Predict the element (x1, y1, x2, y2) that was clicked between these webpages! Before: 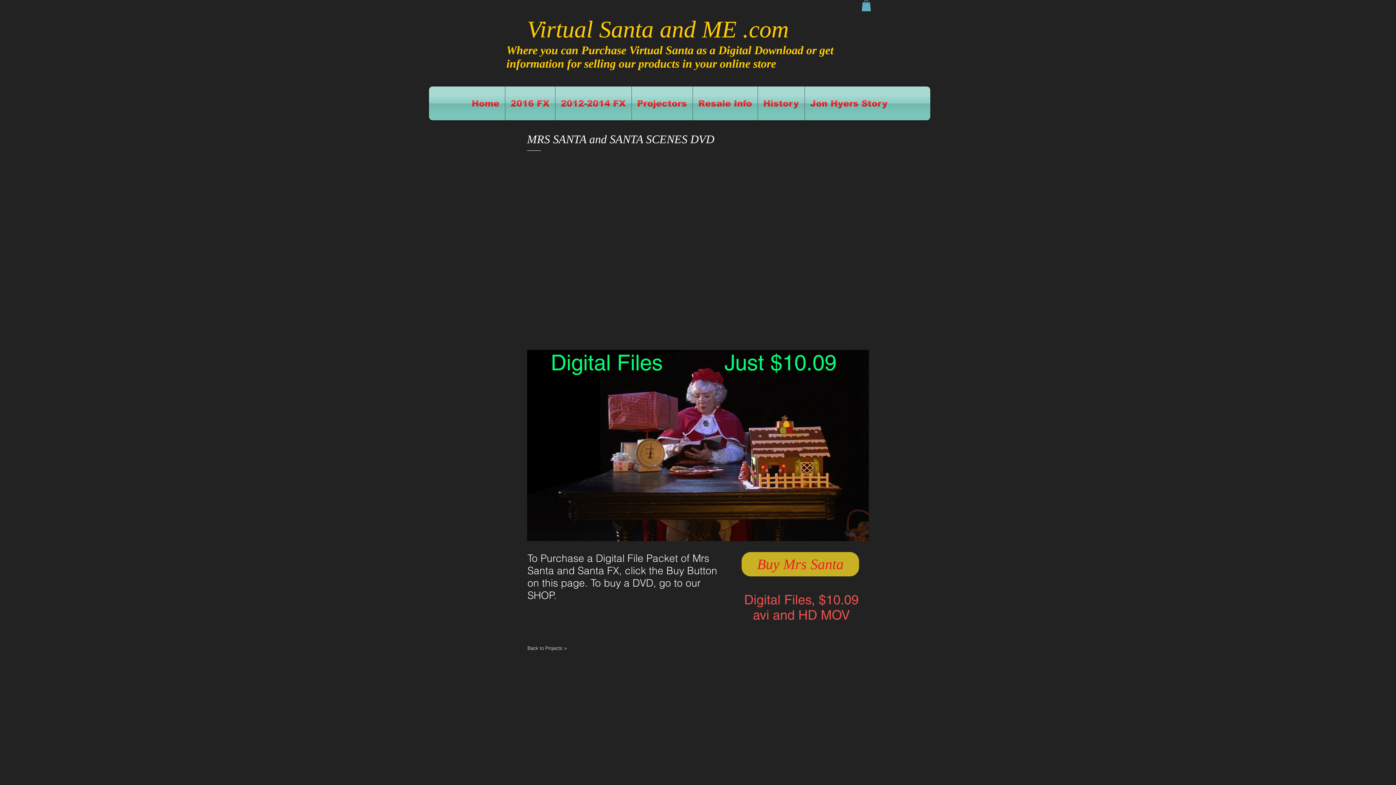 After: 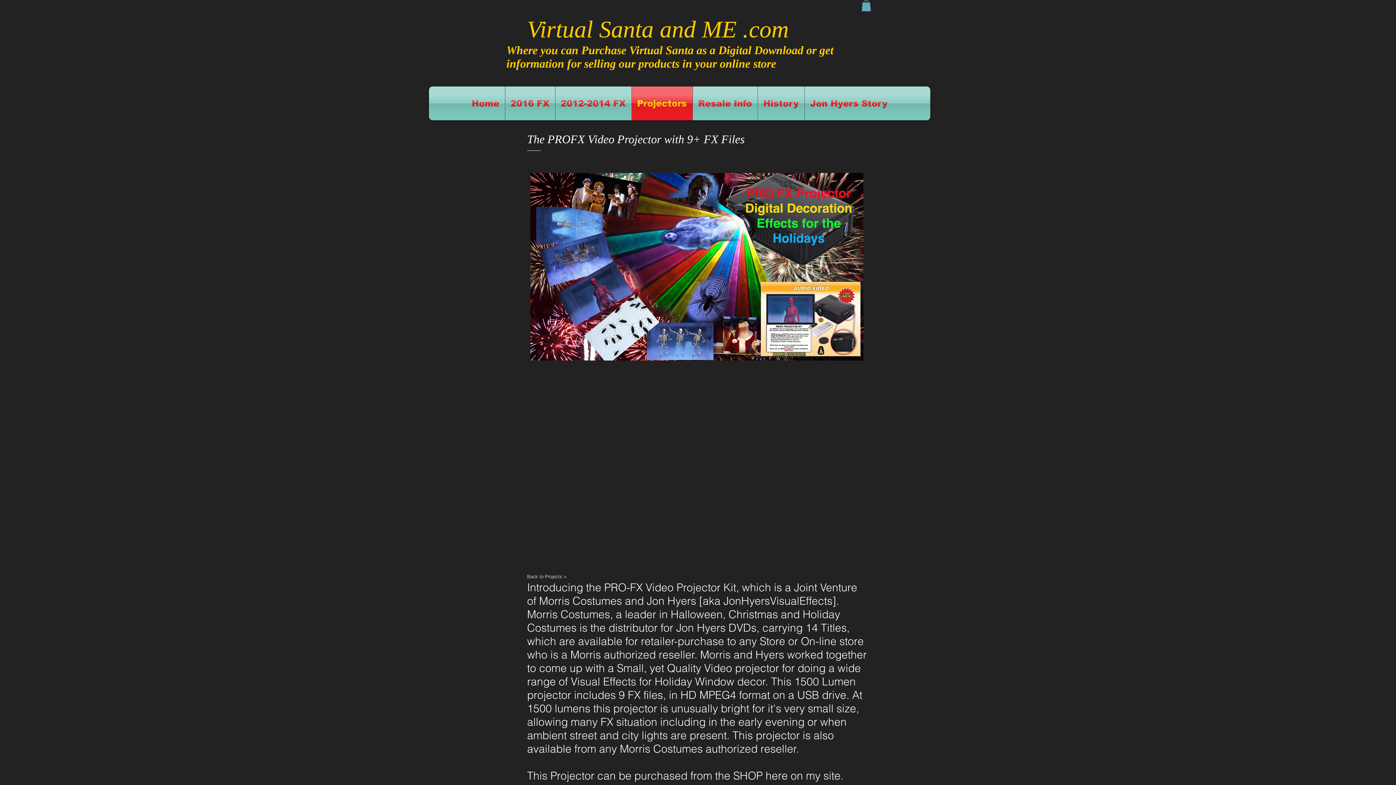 Action: bbox: (631, 86, 692, 120) label: Projectors